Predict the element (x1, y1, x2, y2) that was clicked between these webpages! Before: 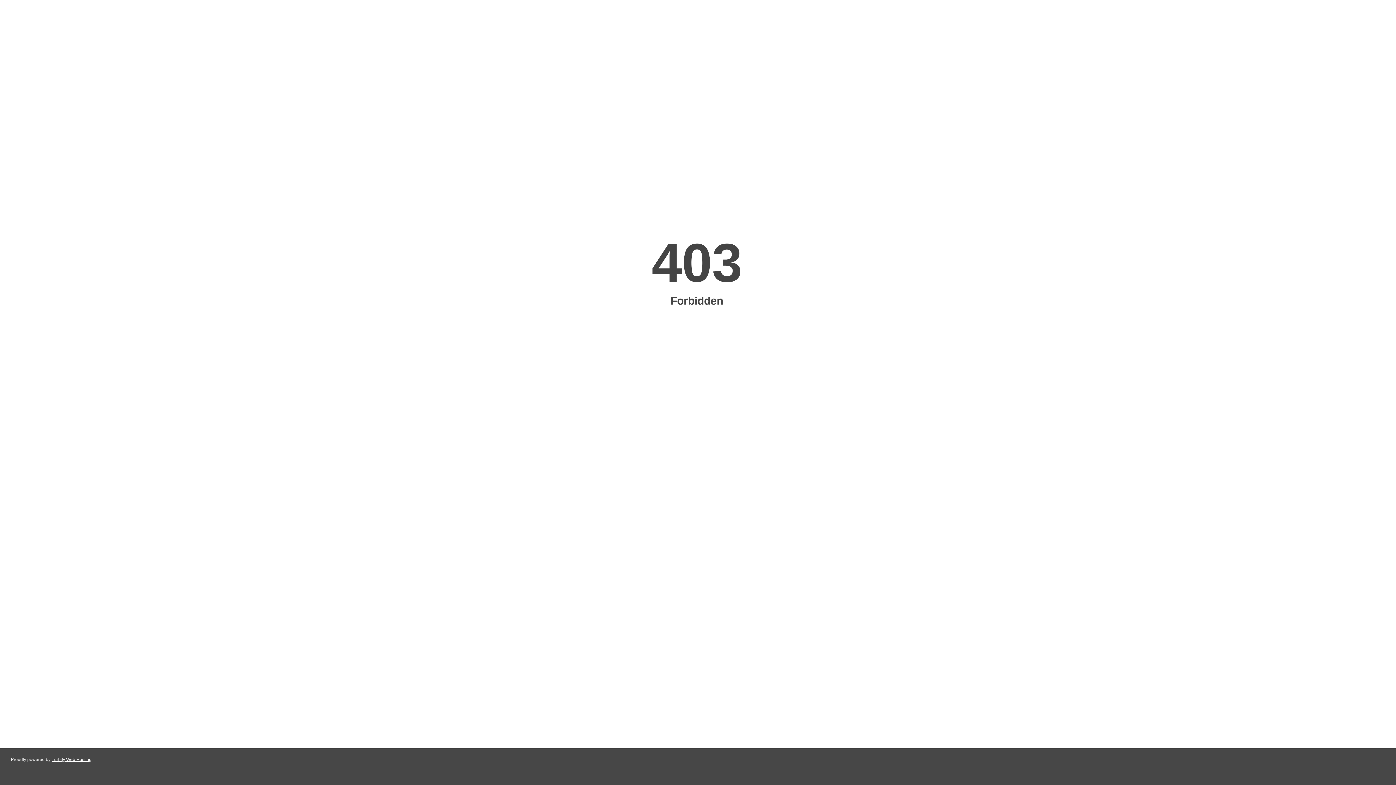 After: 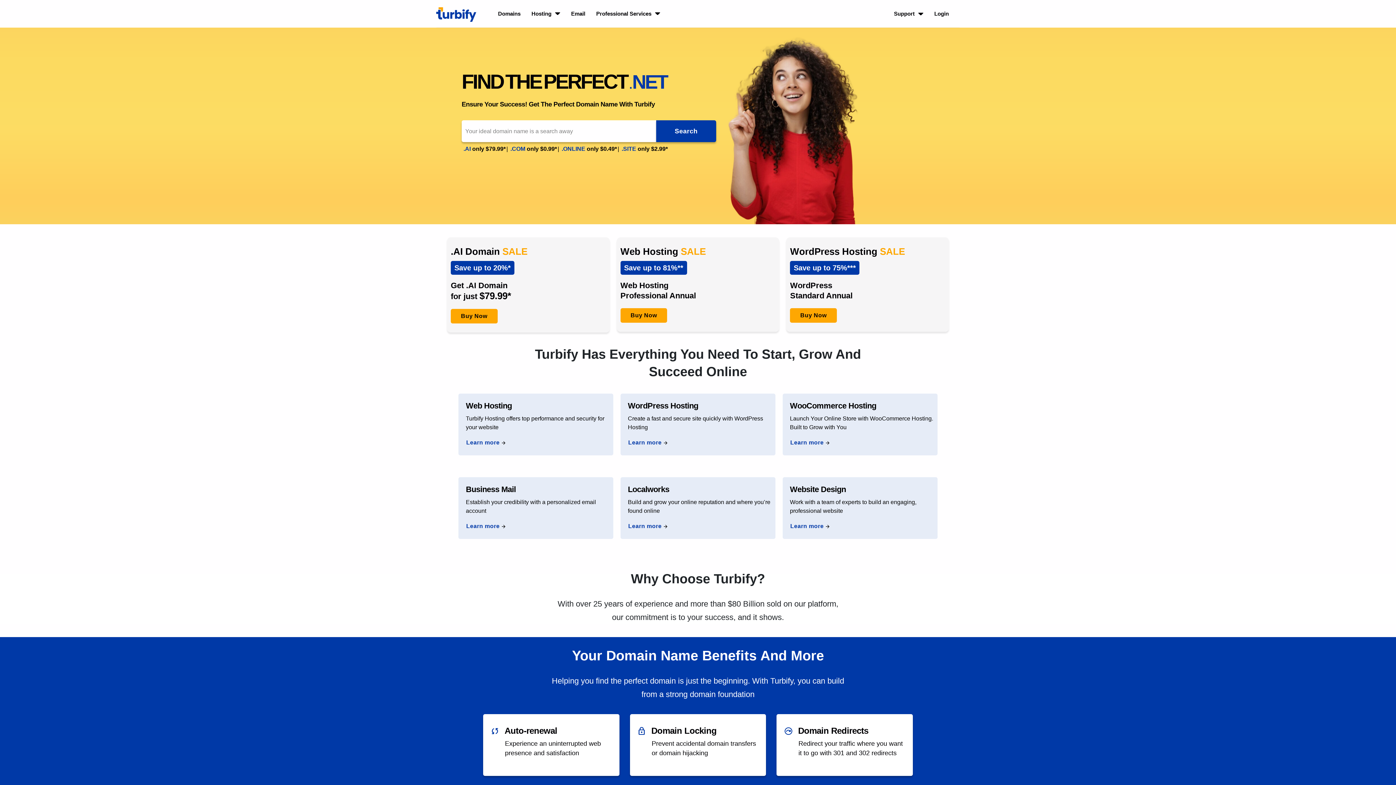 Action: label: Turbify Web Hosting bbox: (51, 757, 91, 762)